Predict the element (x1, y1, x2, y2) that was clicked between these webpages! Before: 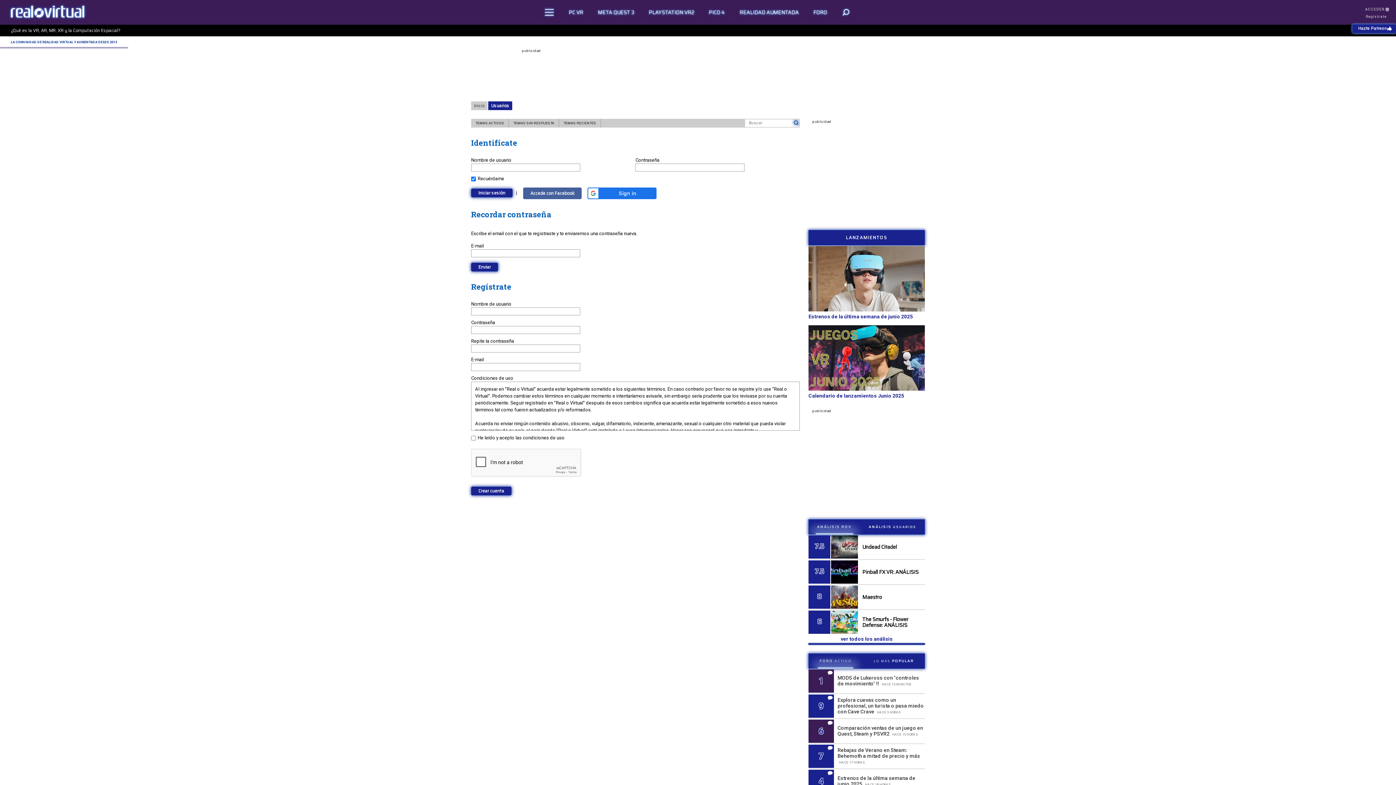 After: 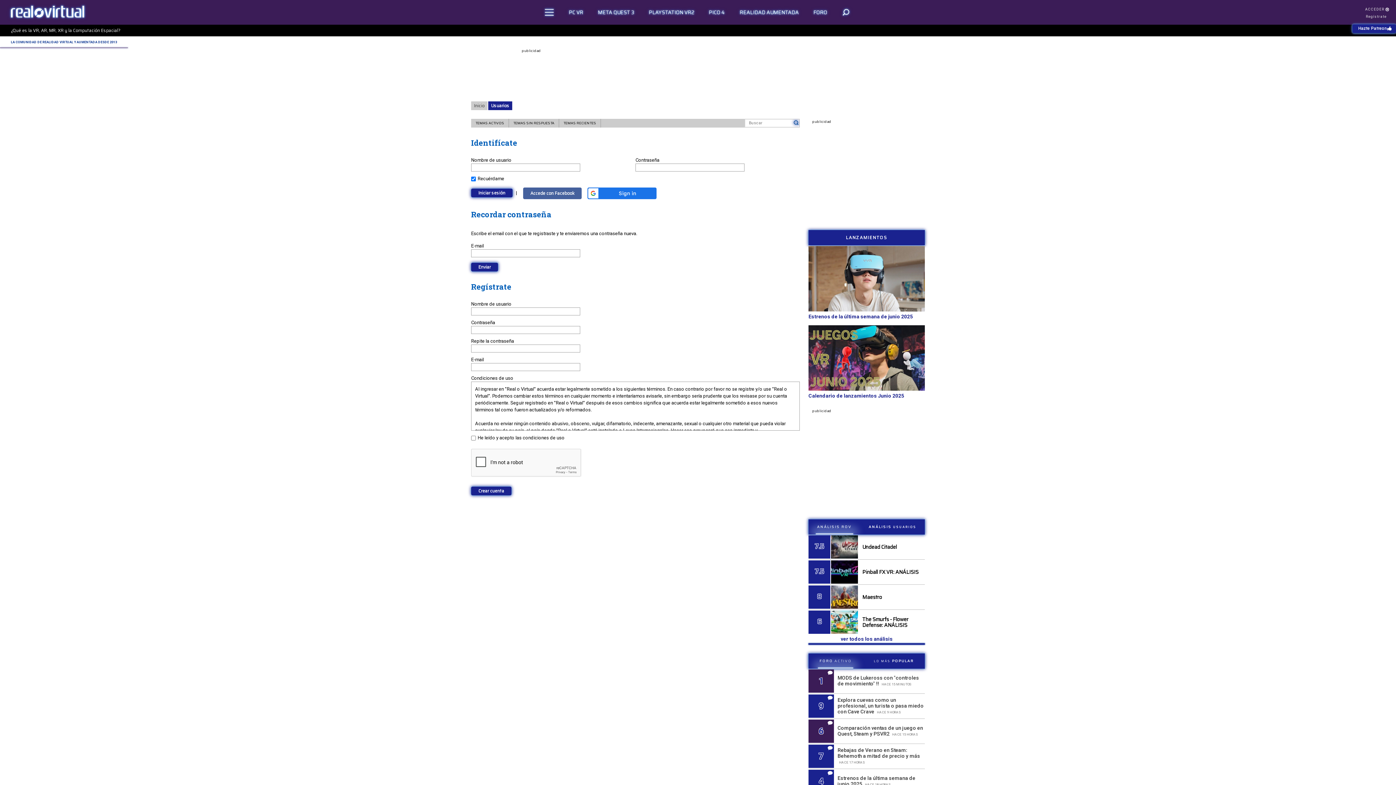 Action: label: Regístrate bbox: (1361, 13, 1390, 19)